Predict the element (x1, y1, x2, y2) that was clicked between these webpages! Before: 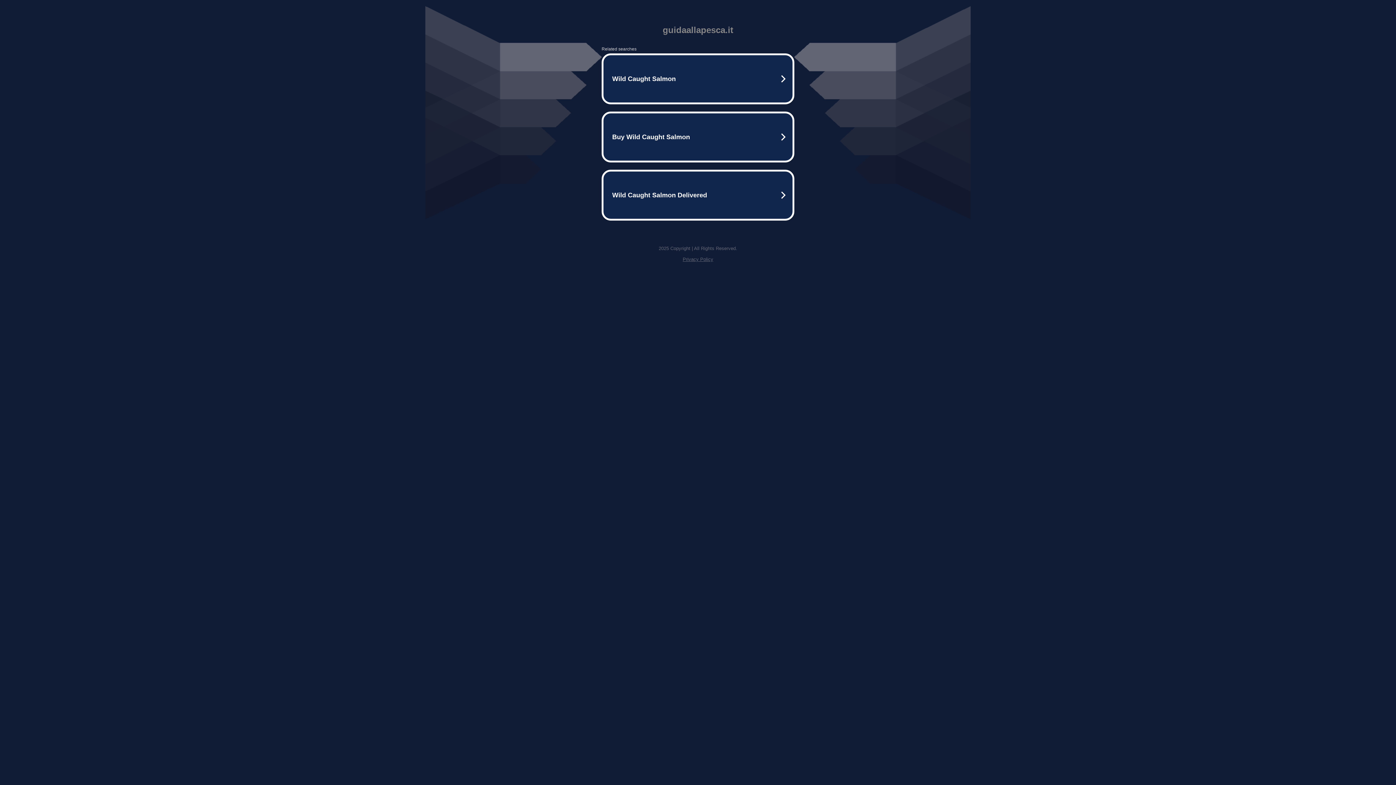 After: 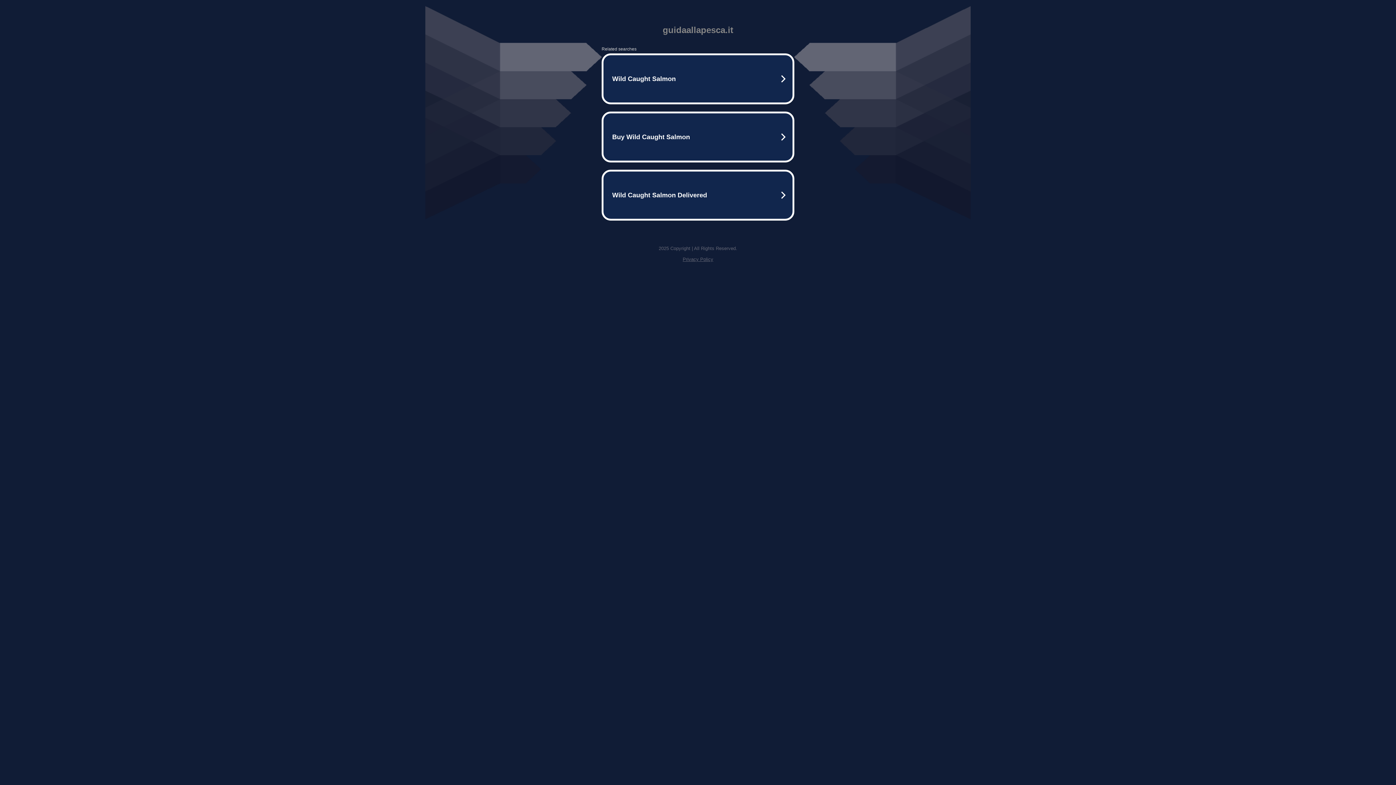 Action: bbox: (682, 256, 713, 262) label: Privacy Policy